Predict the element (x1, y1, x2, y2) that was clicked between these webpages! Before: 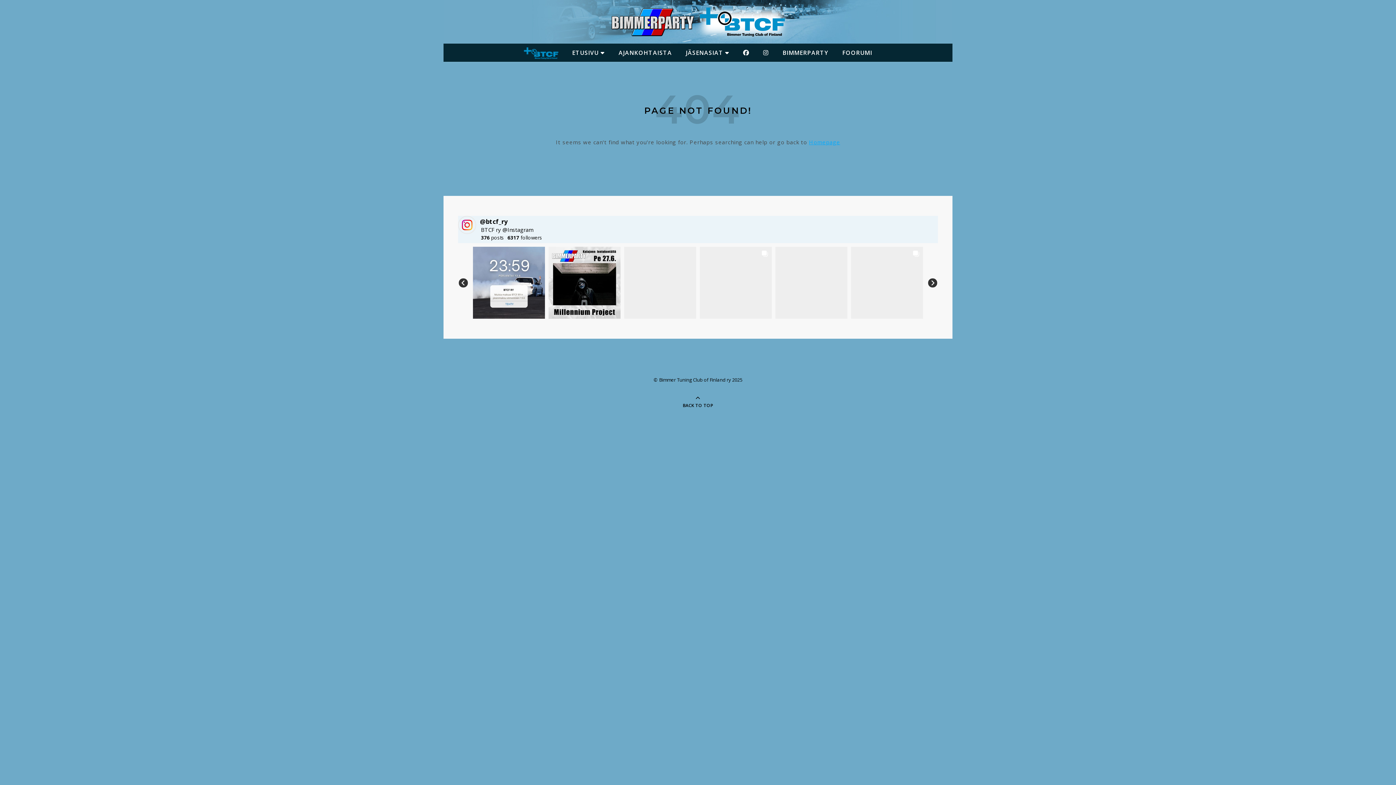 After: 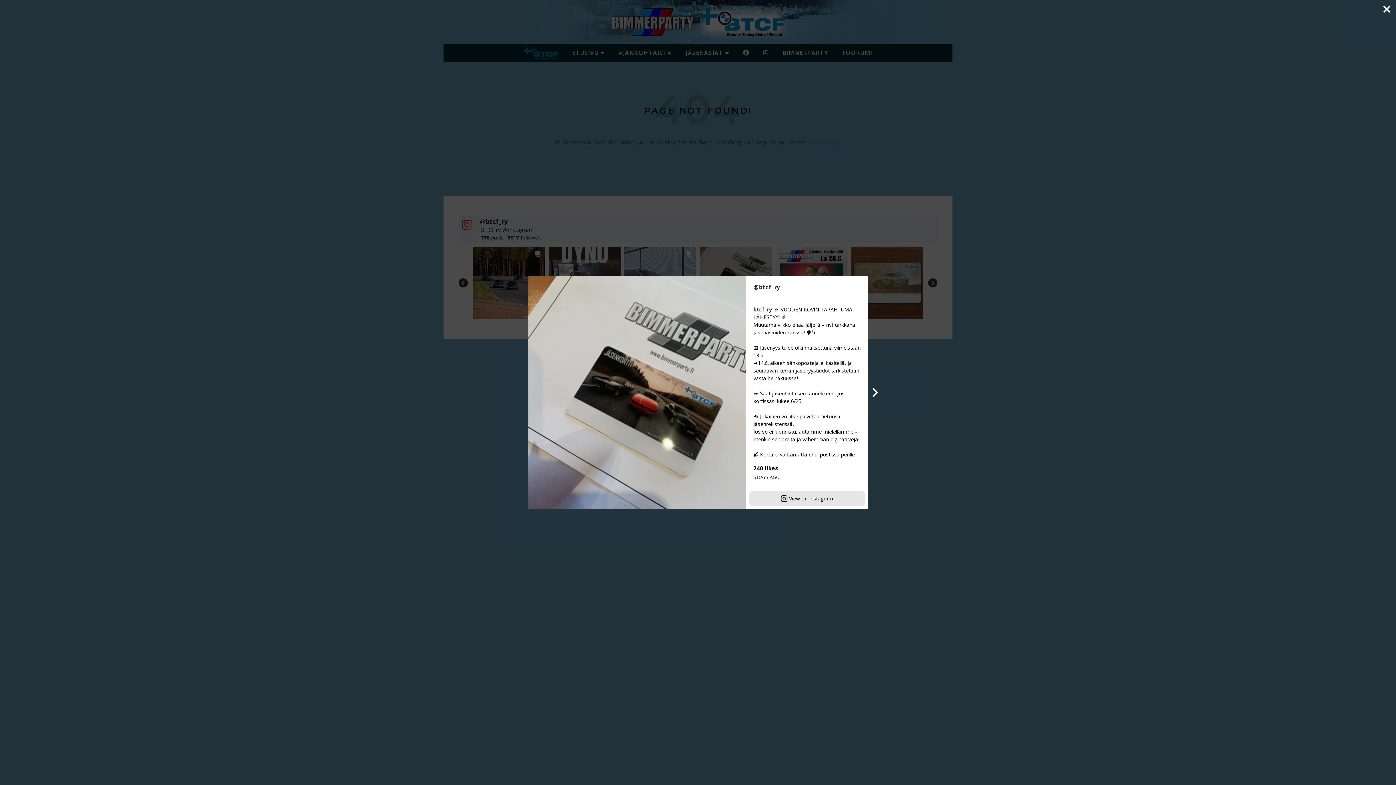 Action: bbox: (473, 246, 545, 318)